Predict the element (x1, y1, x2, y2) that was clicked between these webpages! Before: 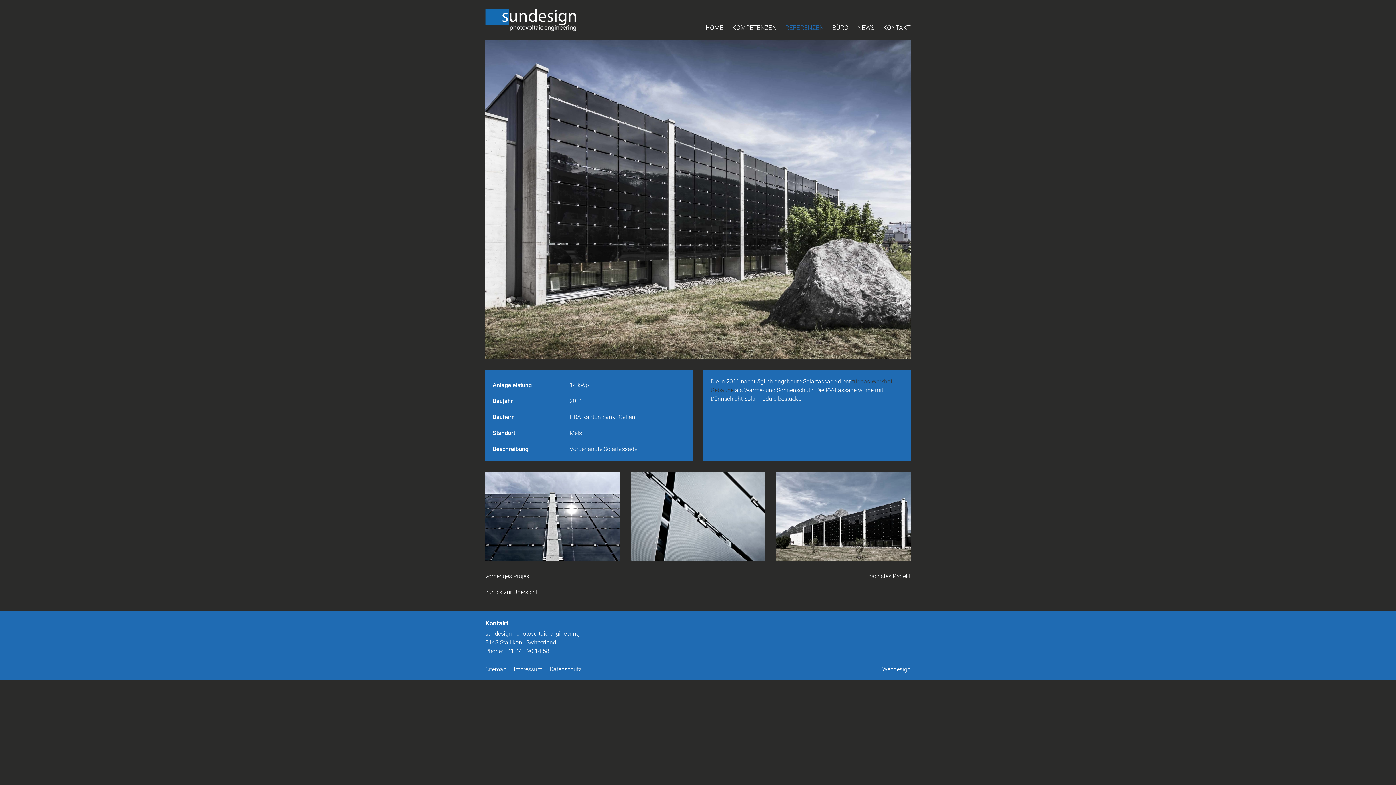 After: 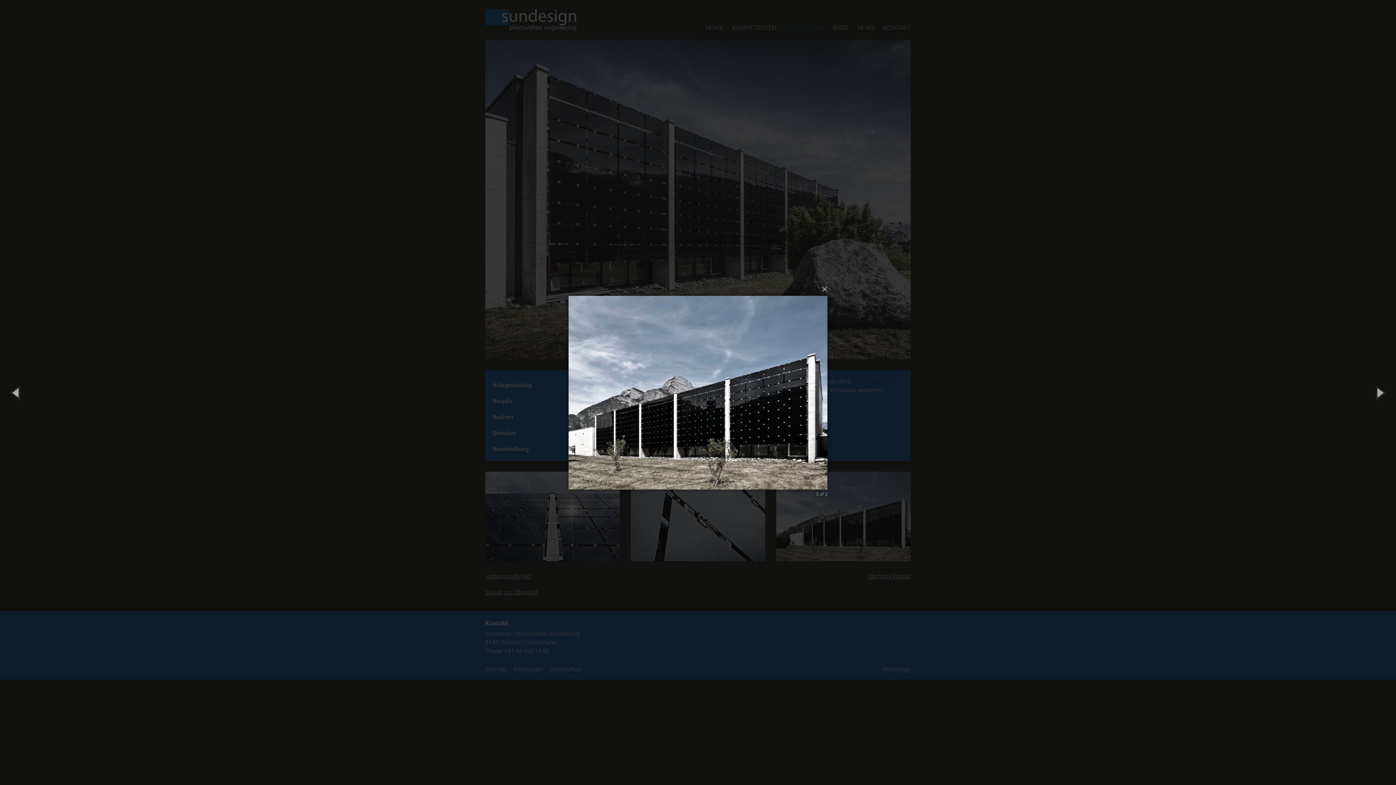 Action: bbox: (776, 518, 910, 525)